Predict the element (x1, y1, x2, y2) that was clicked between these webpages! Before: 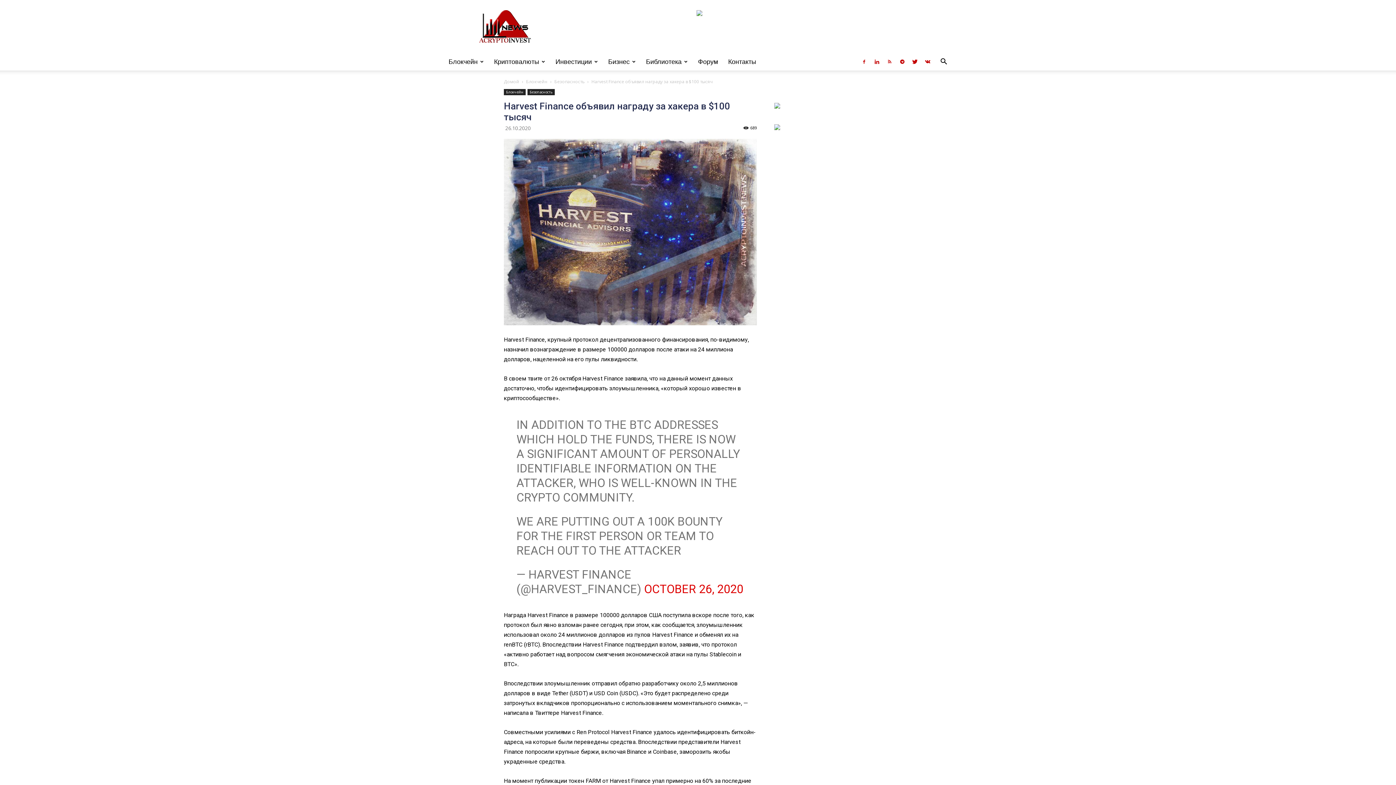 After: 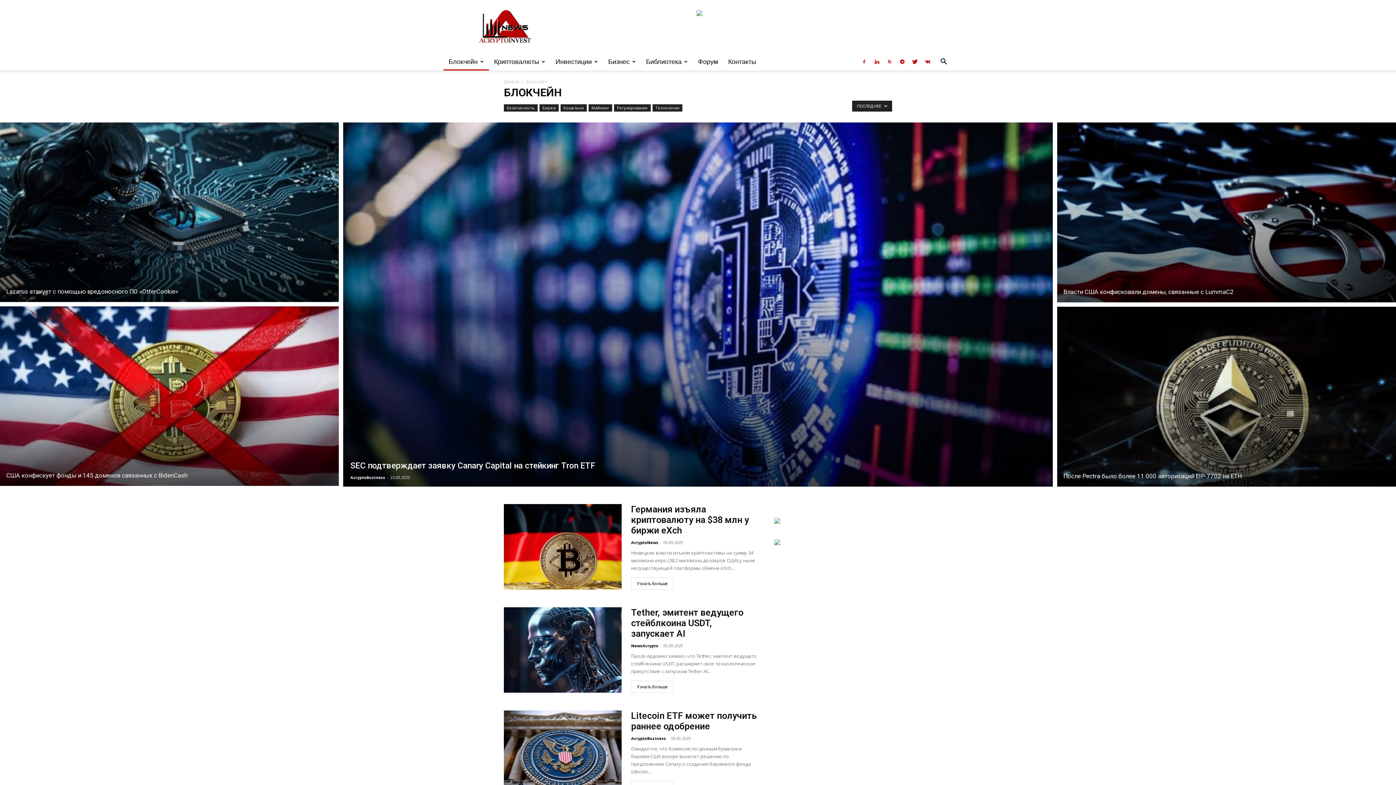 Action: label: Блокчейн bbox: (443, 53, 489, 70)